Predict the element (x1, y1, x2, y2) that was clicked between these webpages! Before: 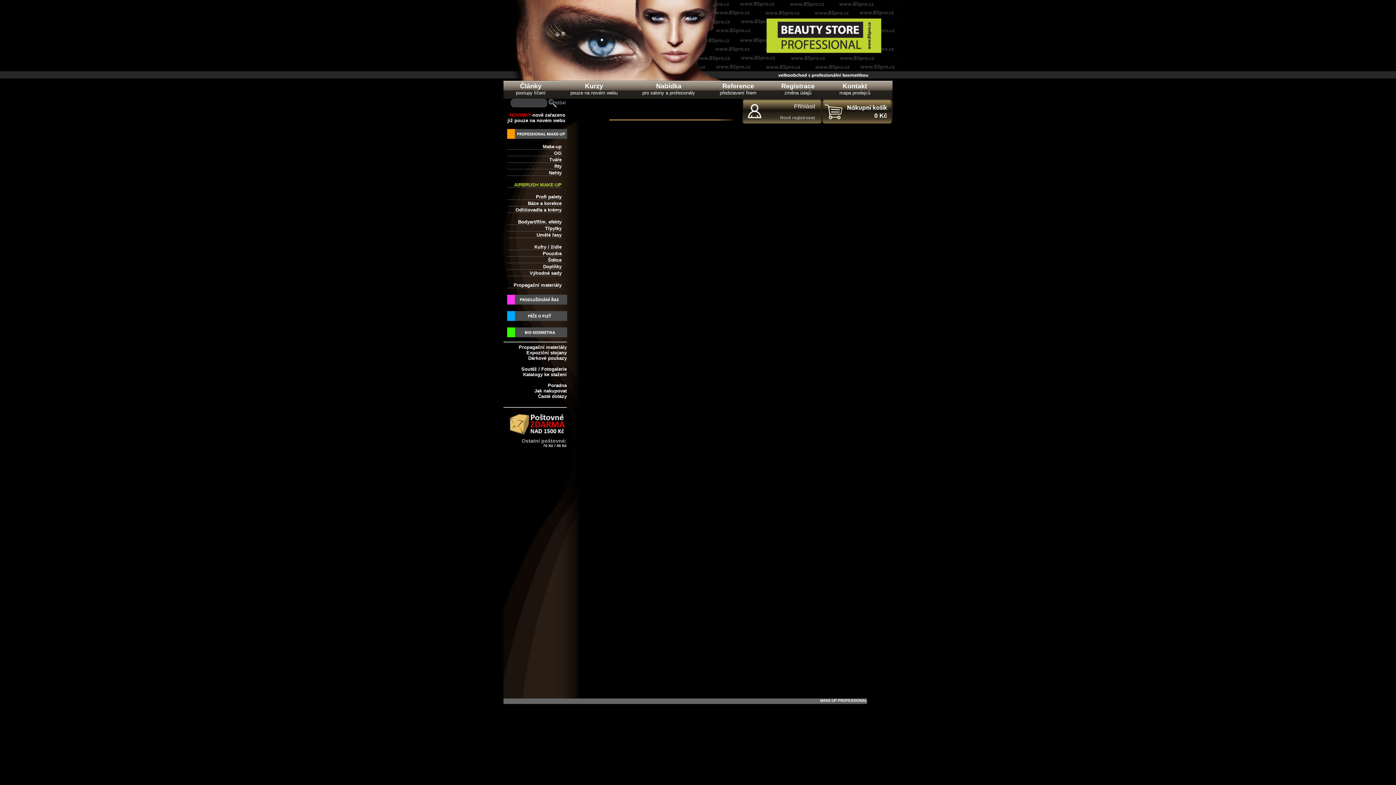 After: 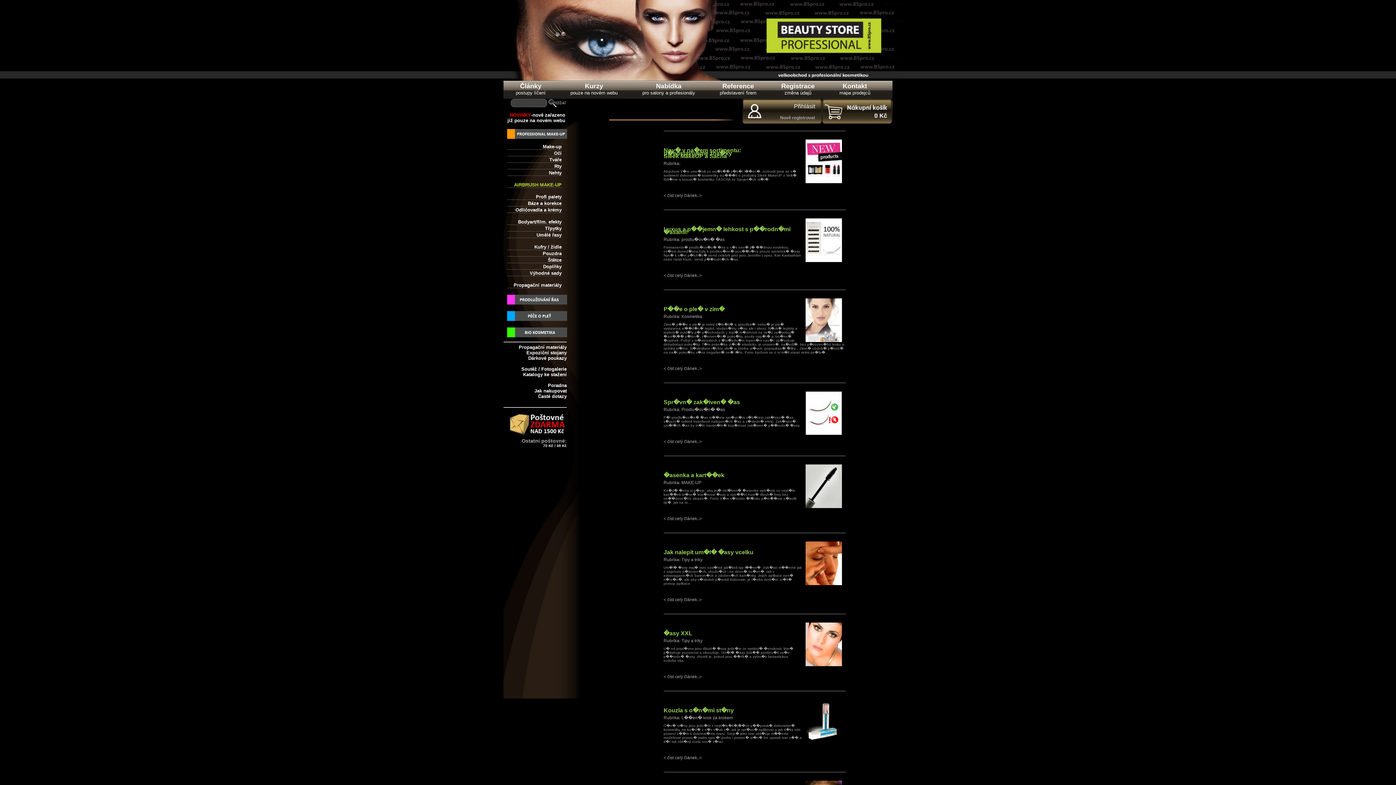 Action: label: Články
postupy líčení bbox: (503, 80, 558, 98)